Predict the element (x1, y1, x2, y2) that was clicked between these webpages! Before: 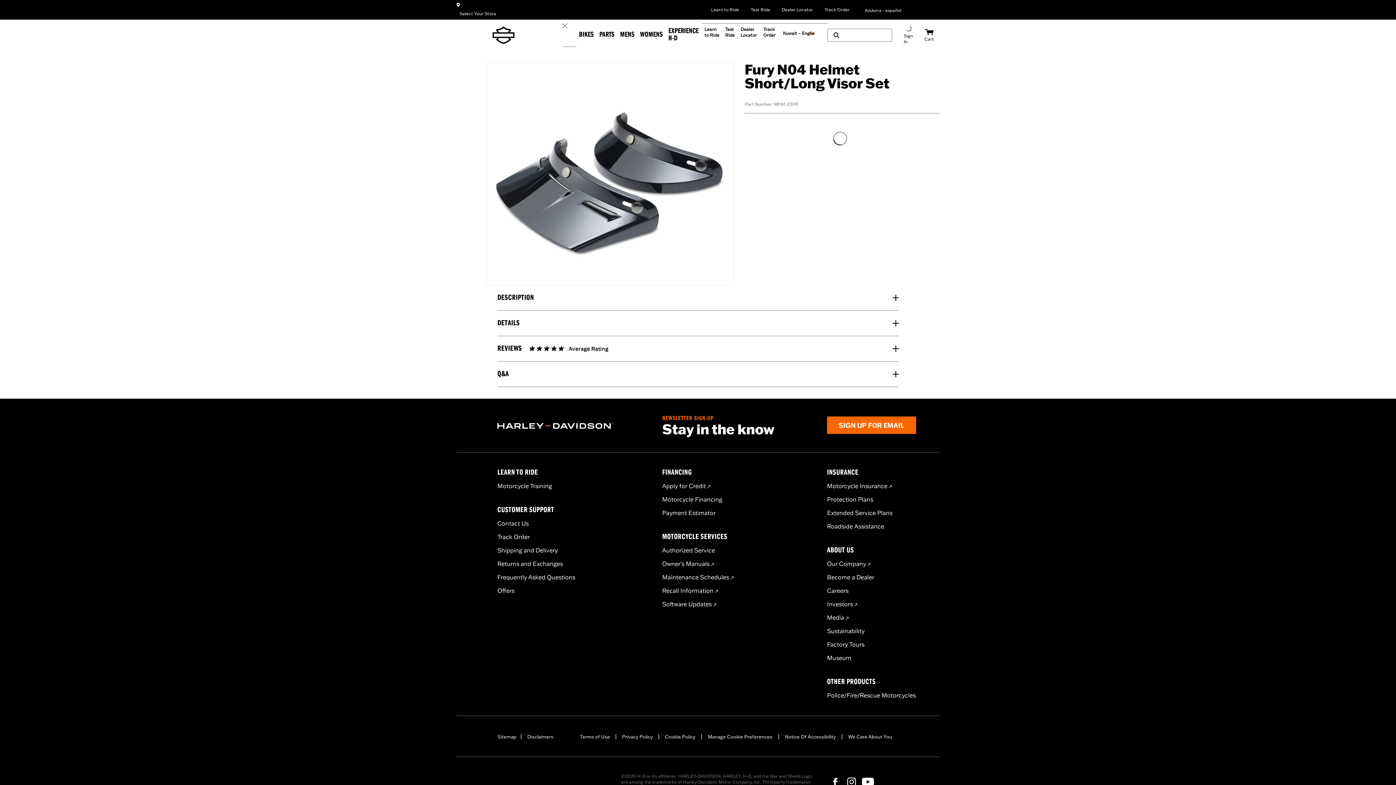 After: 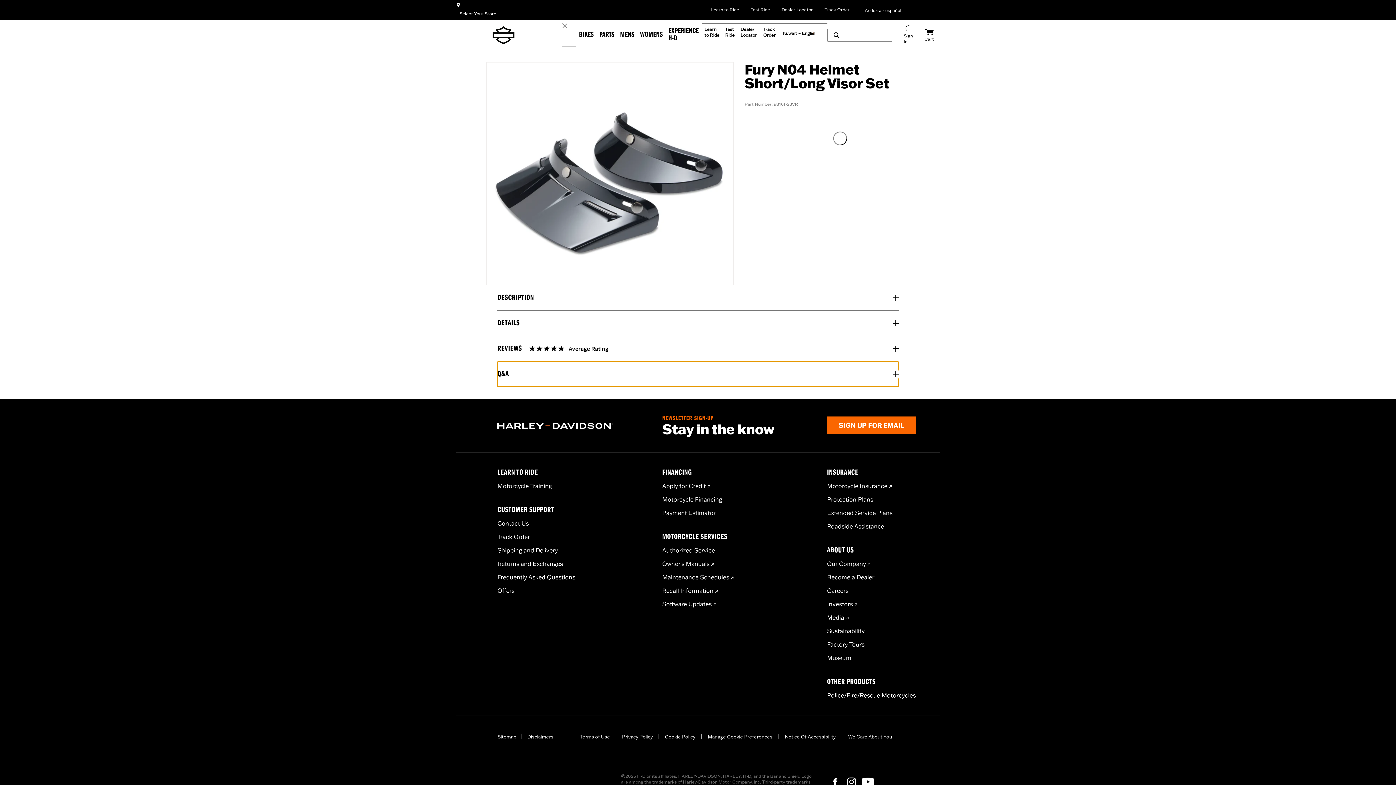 Action: bbox: (497, 361, 898, 387) label: Q&A